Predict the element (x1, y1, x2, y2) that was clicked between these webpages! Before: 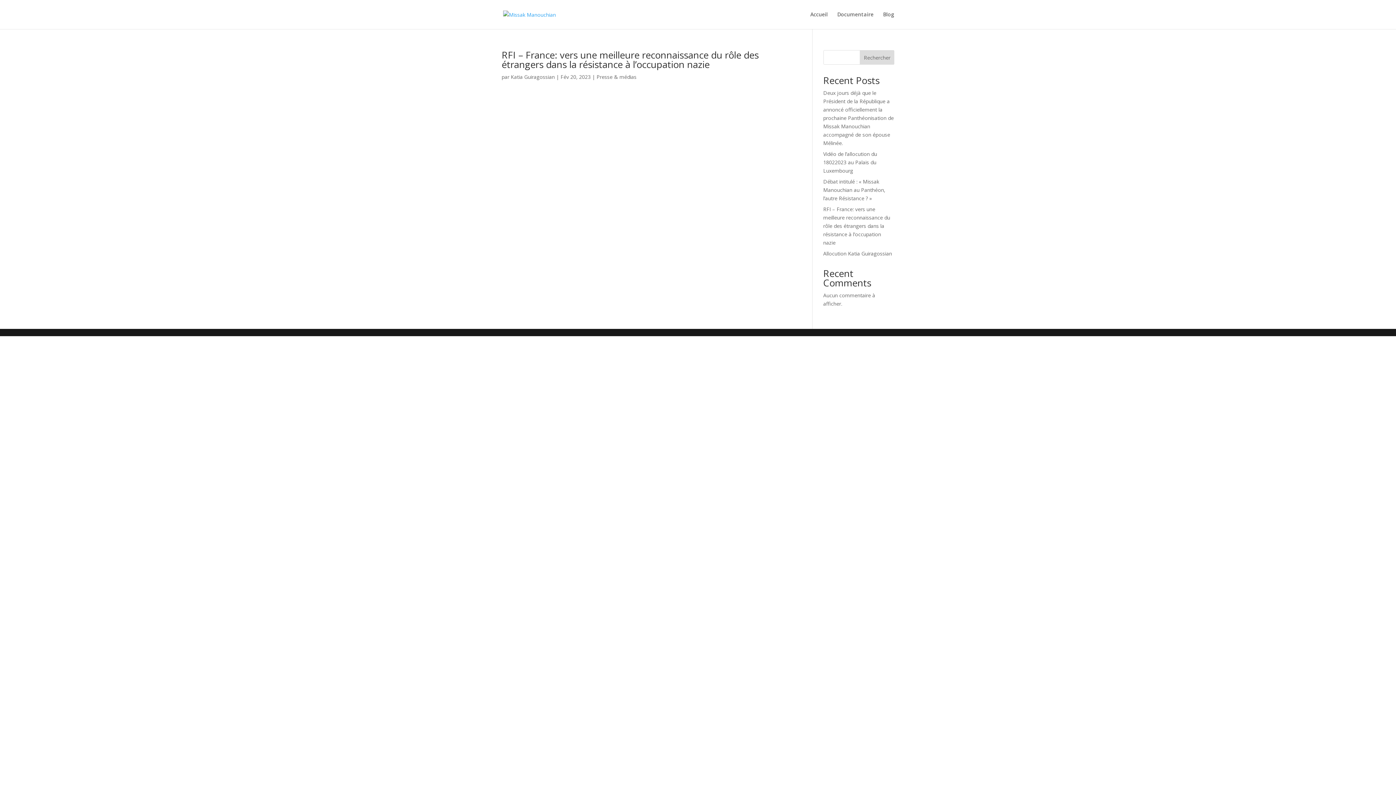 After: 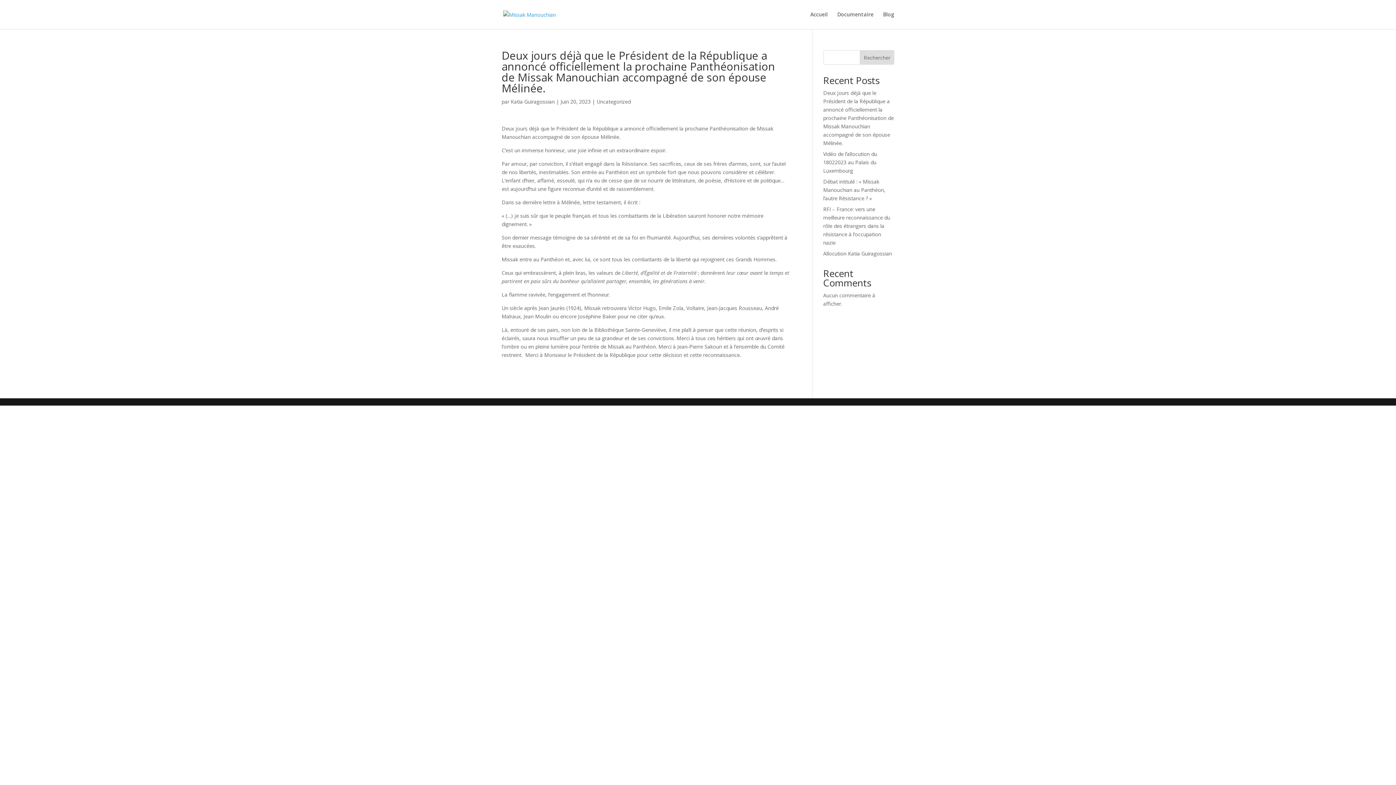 Action: bbox: (823, 89, 894, 146) label: Deux jours déjà que le Président de la République a annoncé officiellement la prochaine Panthéonisation de Missak Manouchian accompagné de son épouse Mélinée.